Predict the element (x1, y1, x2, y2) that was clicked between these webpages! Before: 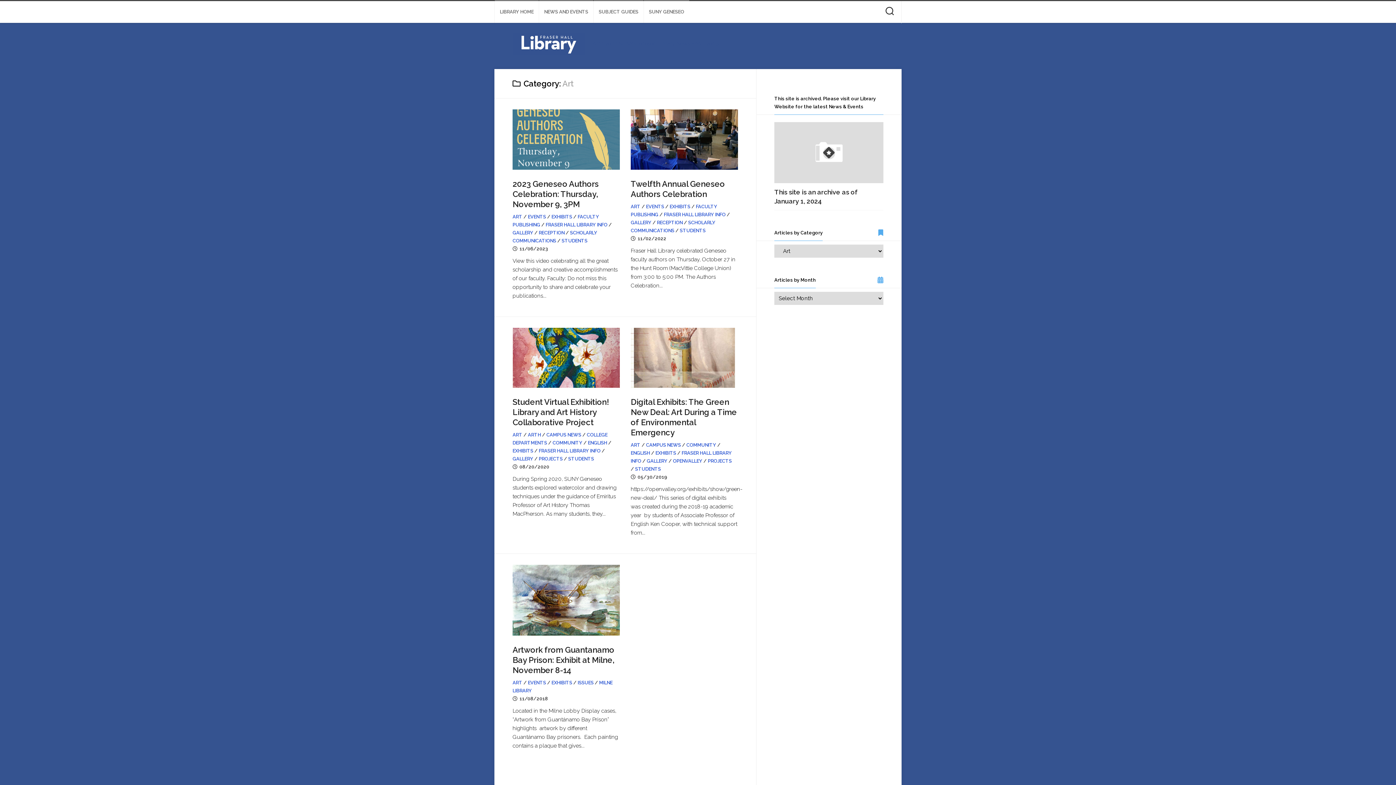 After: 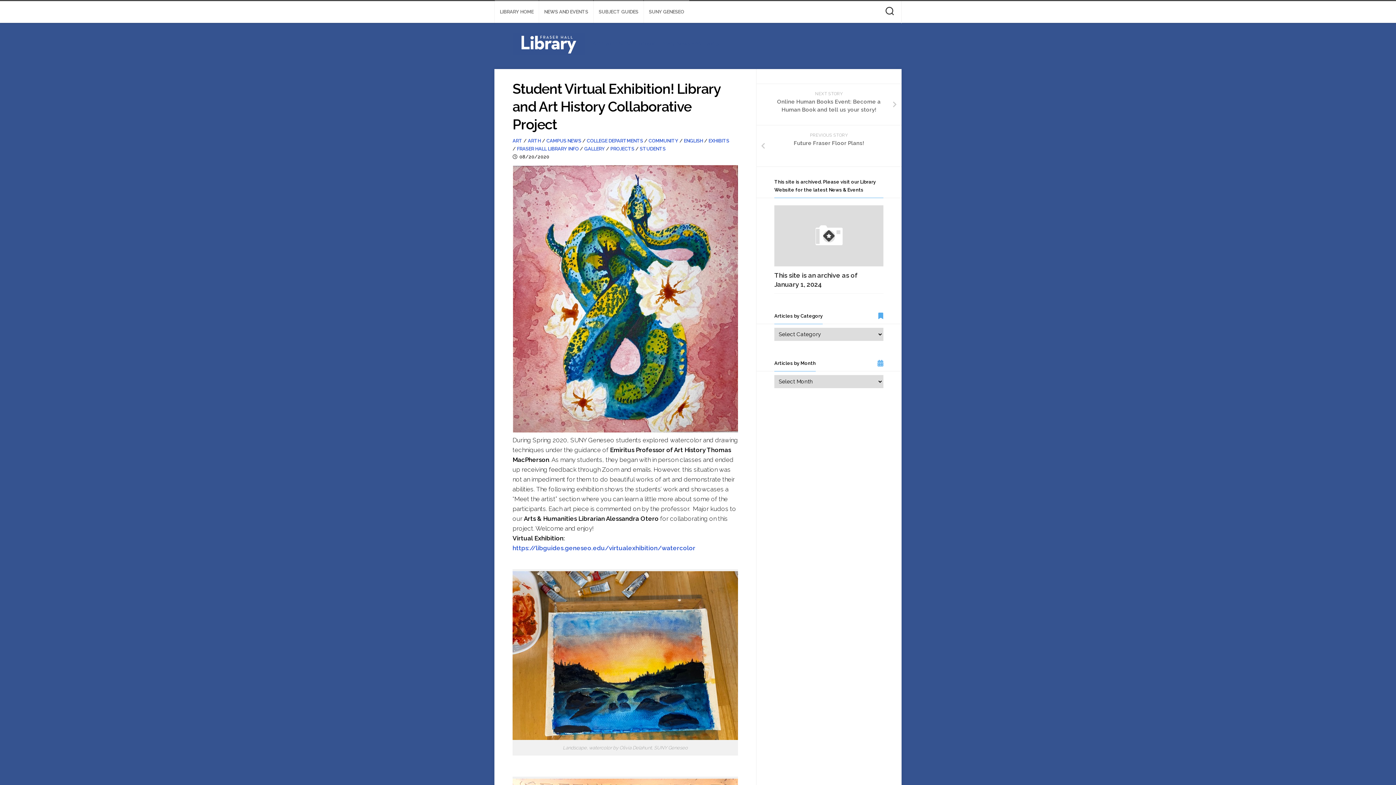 Action: bbox: (512, 397, 609, 427) label: Student Virtual Exhibition! Library and Art History Collaborative Project